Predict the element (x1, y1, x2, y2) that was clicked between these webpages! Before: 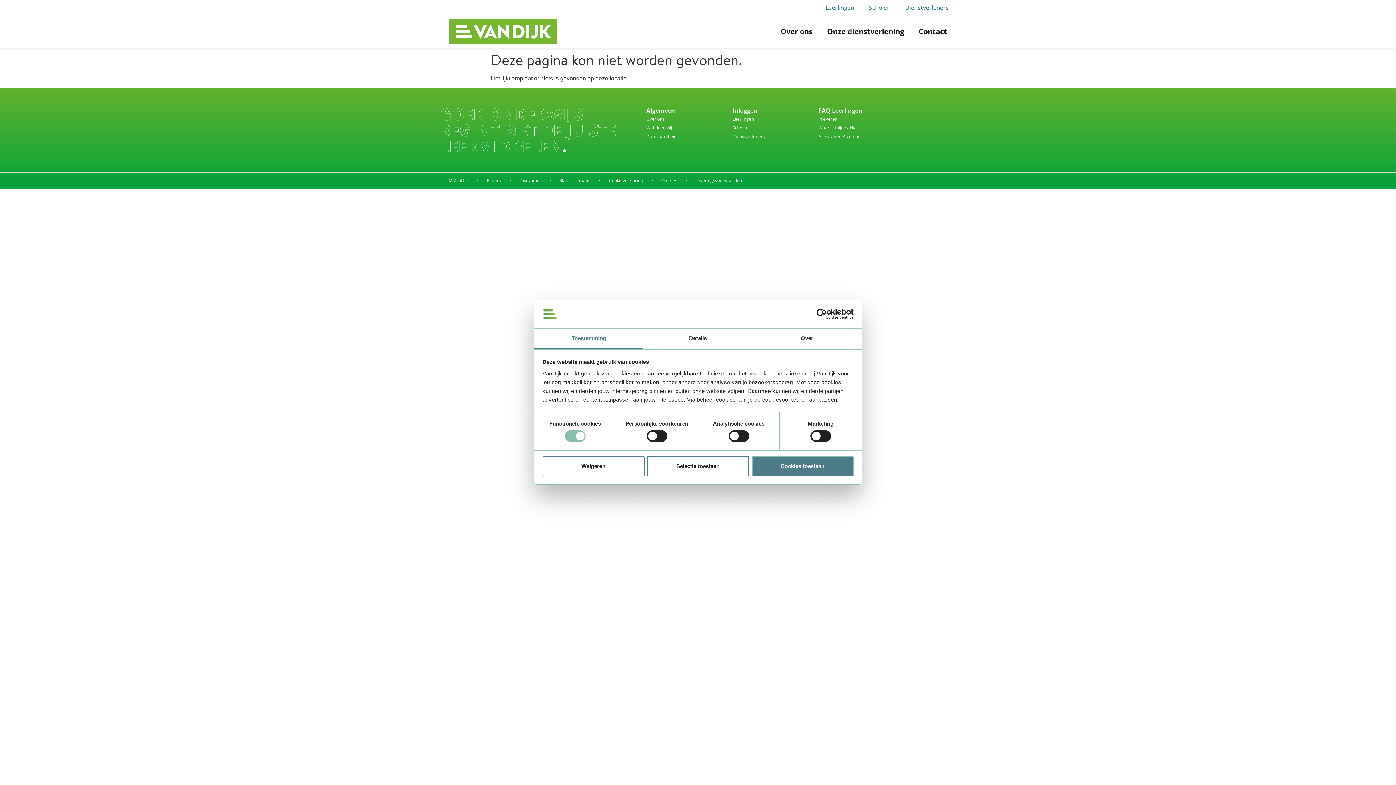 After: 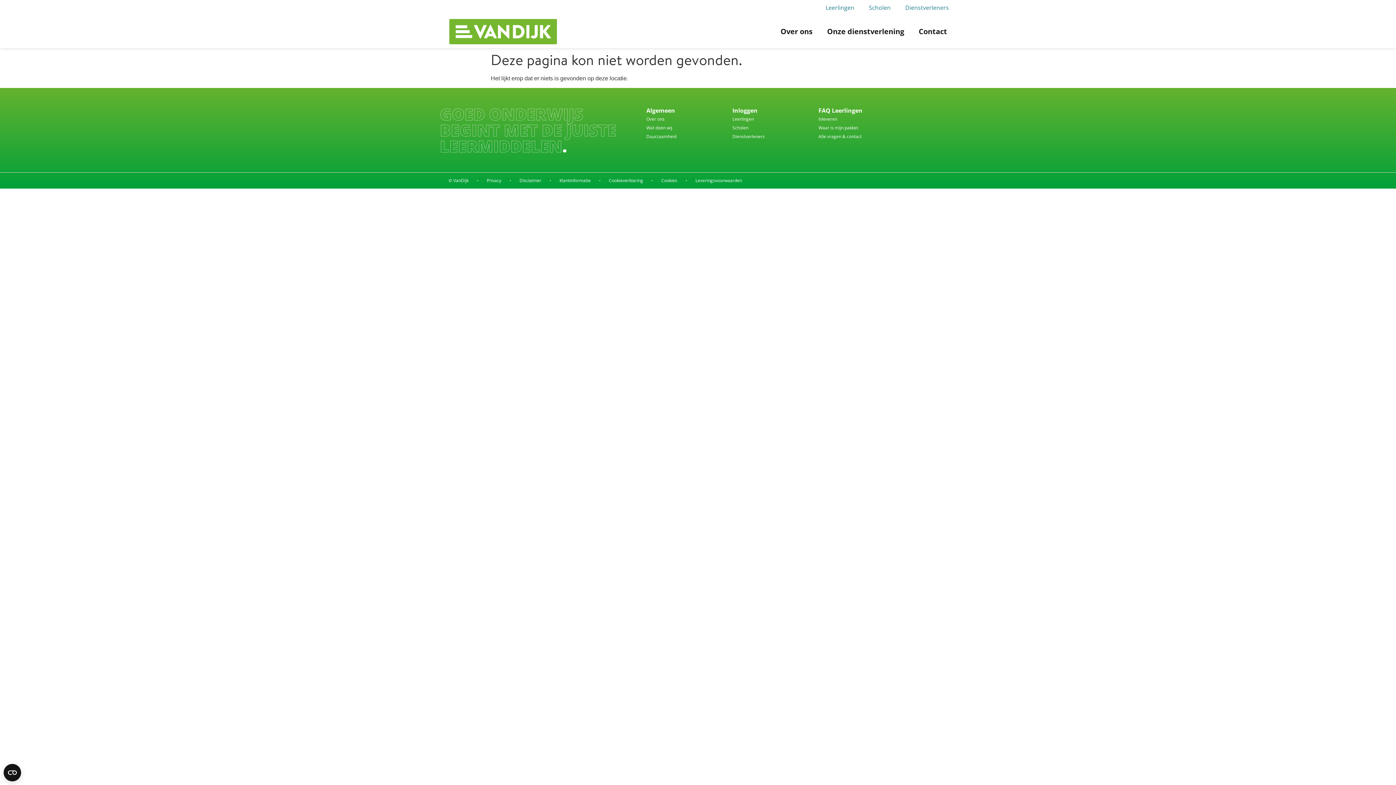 Action: label: Selectie toestaan bbox: (647, 456, 749, 476)